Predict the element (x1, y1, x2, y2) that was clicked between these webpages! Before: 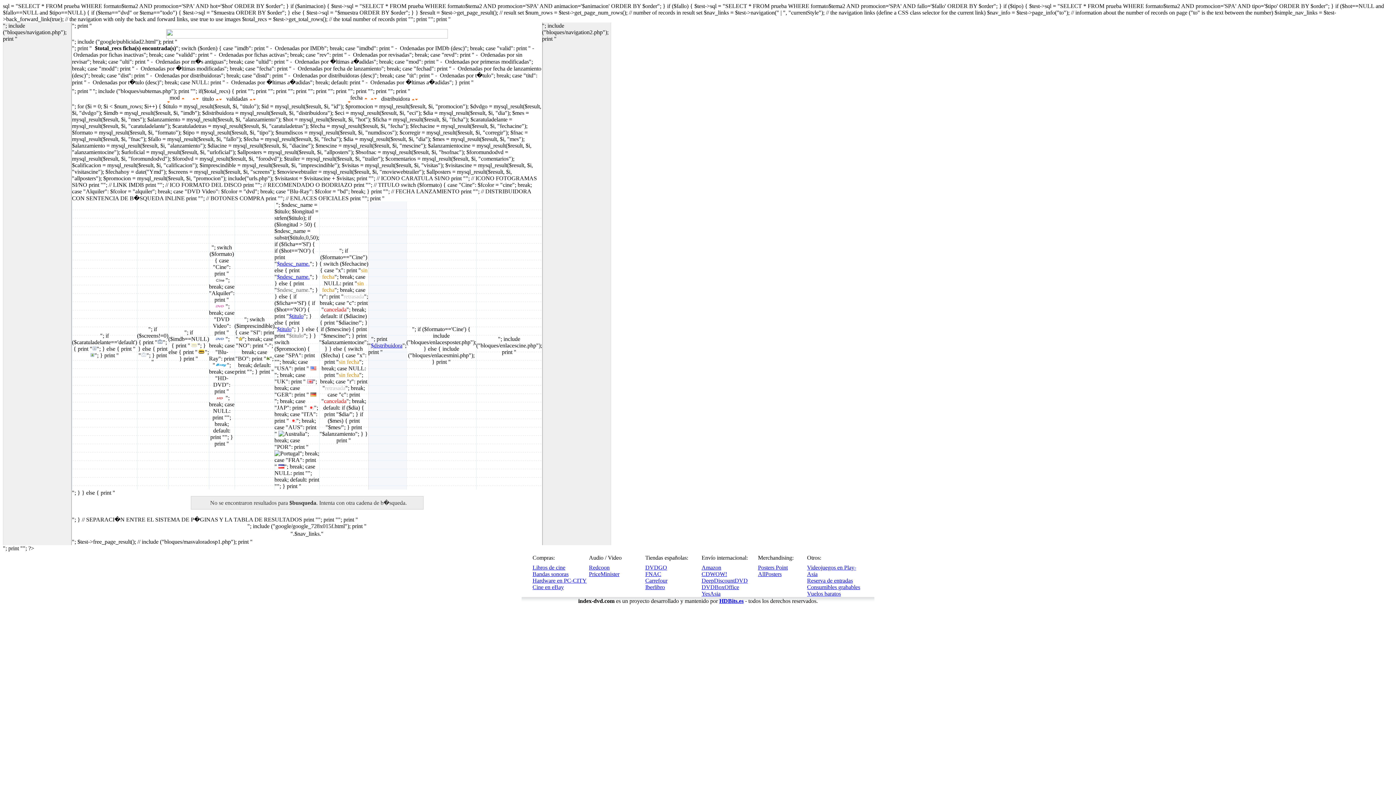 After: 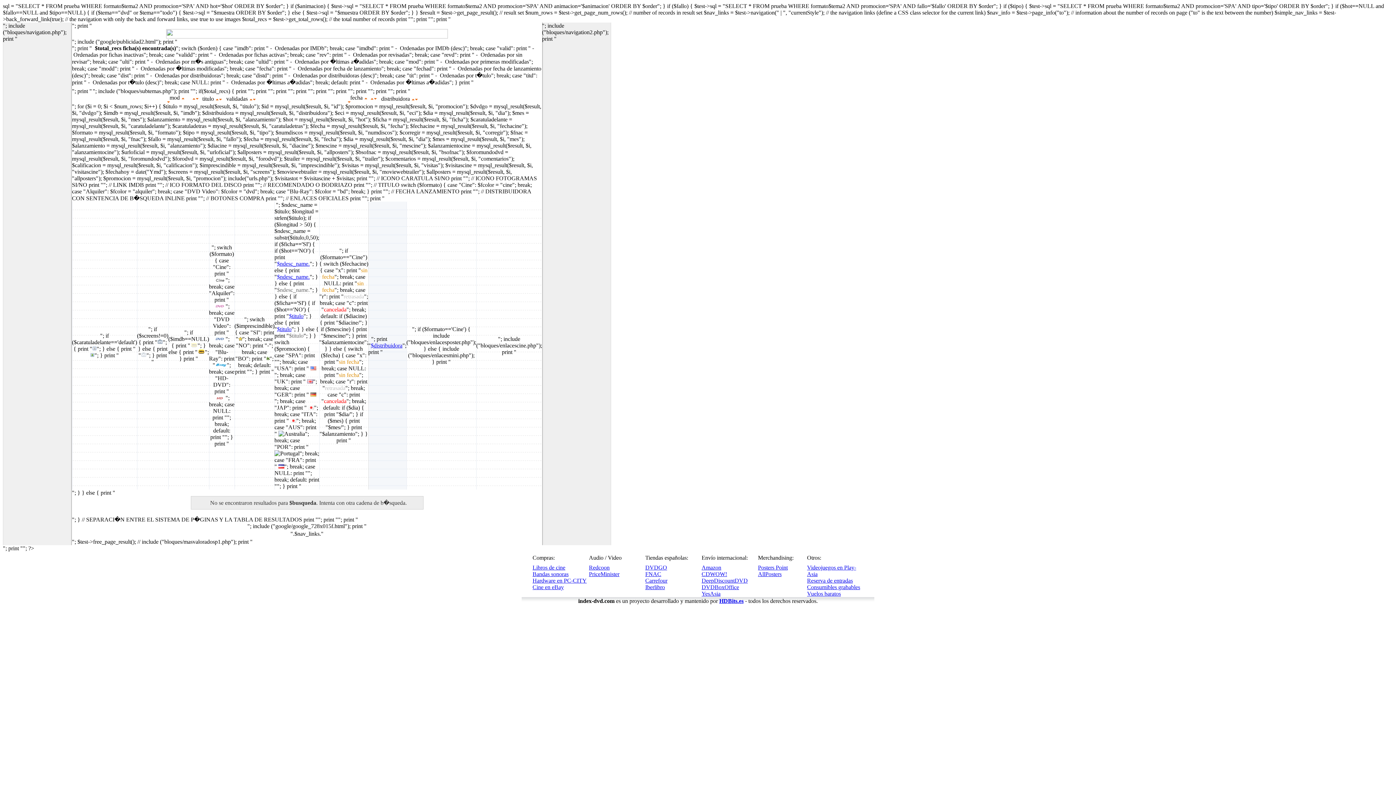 Action: bbox: (701, 564, 721, 570) label: Amazon